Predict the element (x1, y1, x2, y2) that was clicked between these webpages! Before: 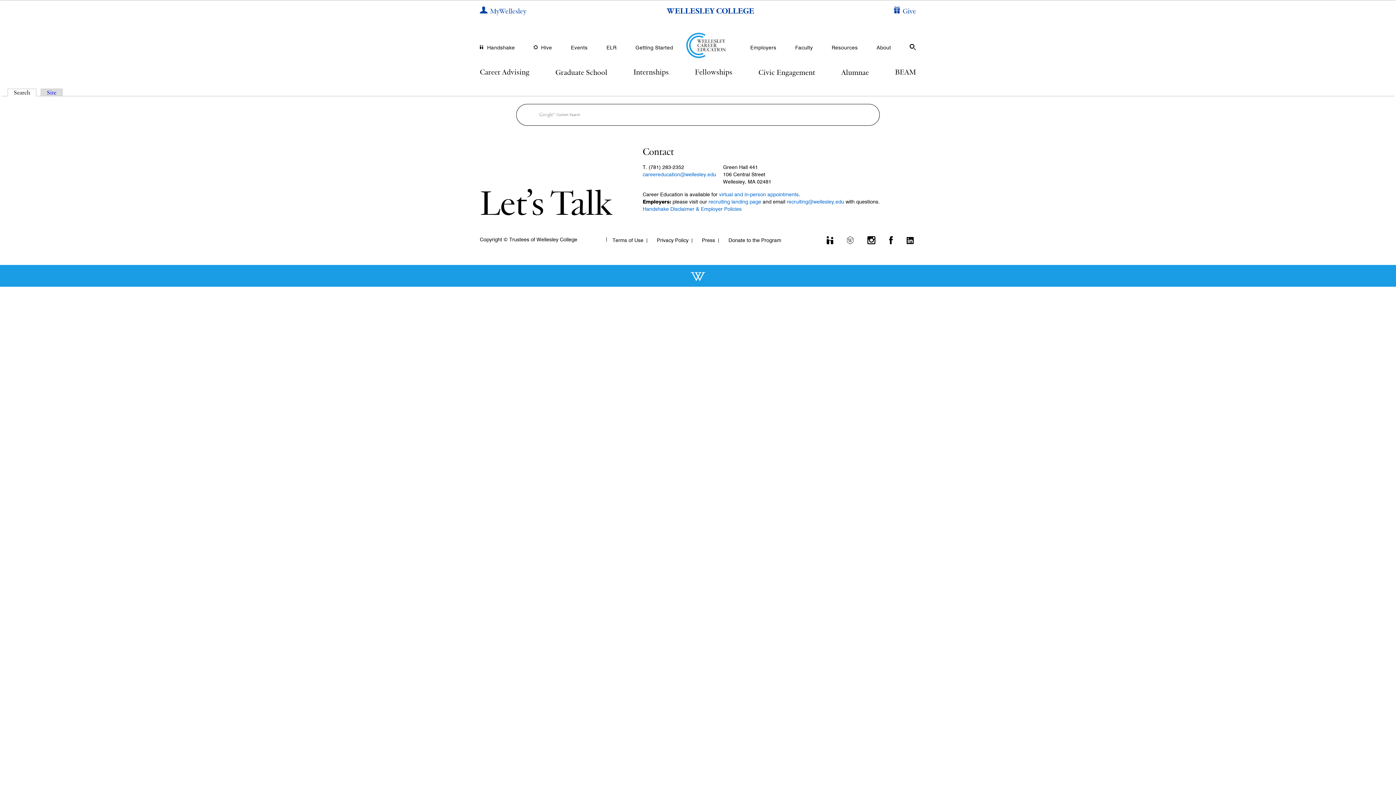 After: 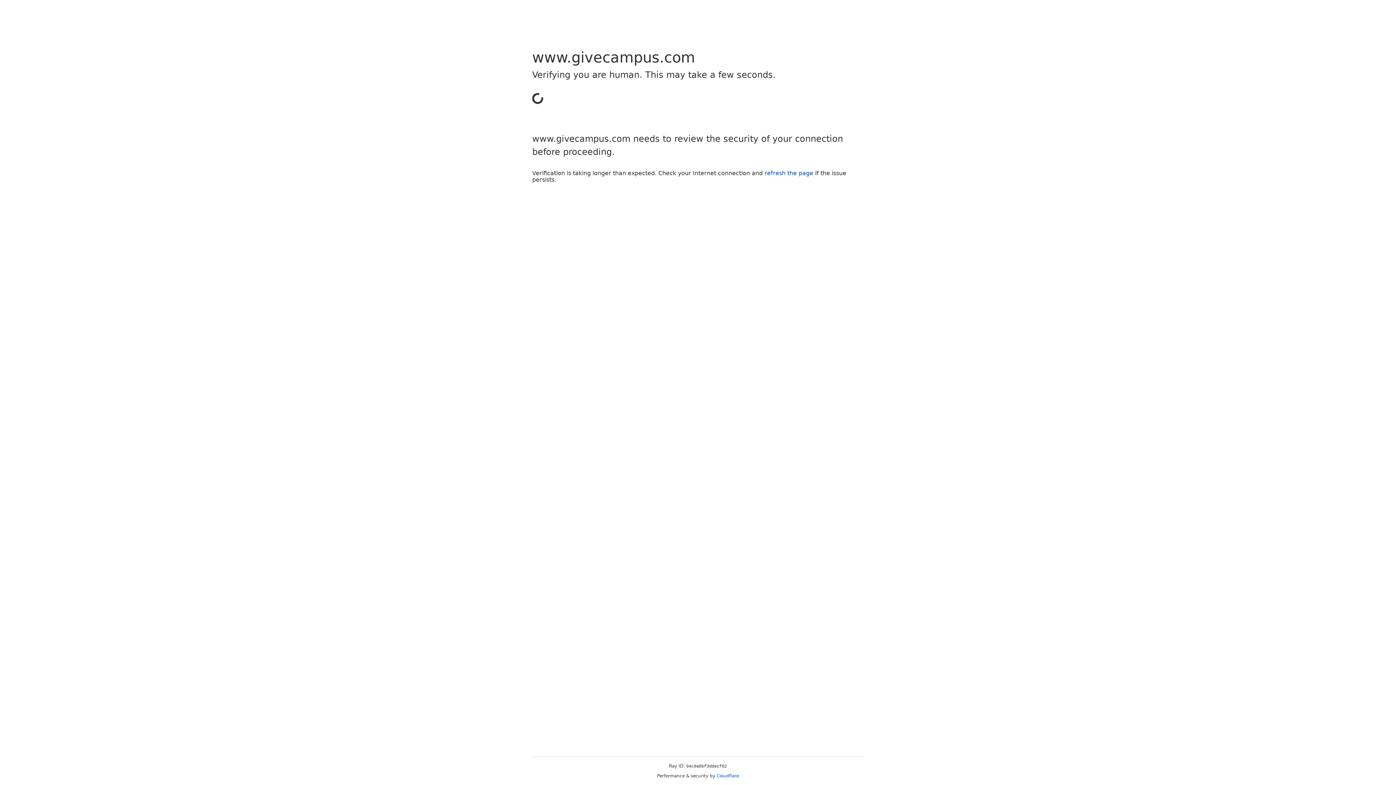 Action: label: Give bbox: (894, 5, 916, 16)